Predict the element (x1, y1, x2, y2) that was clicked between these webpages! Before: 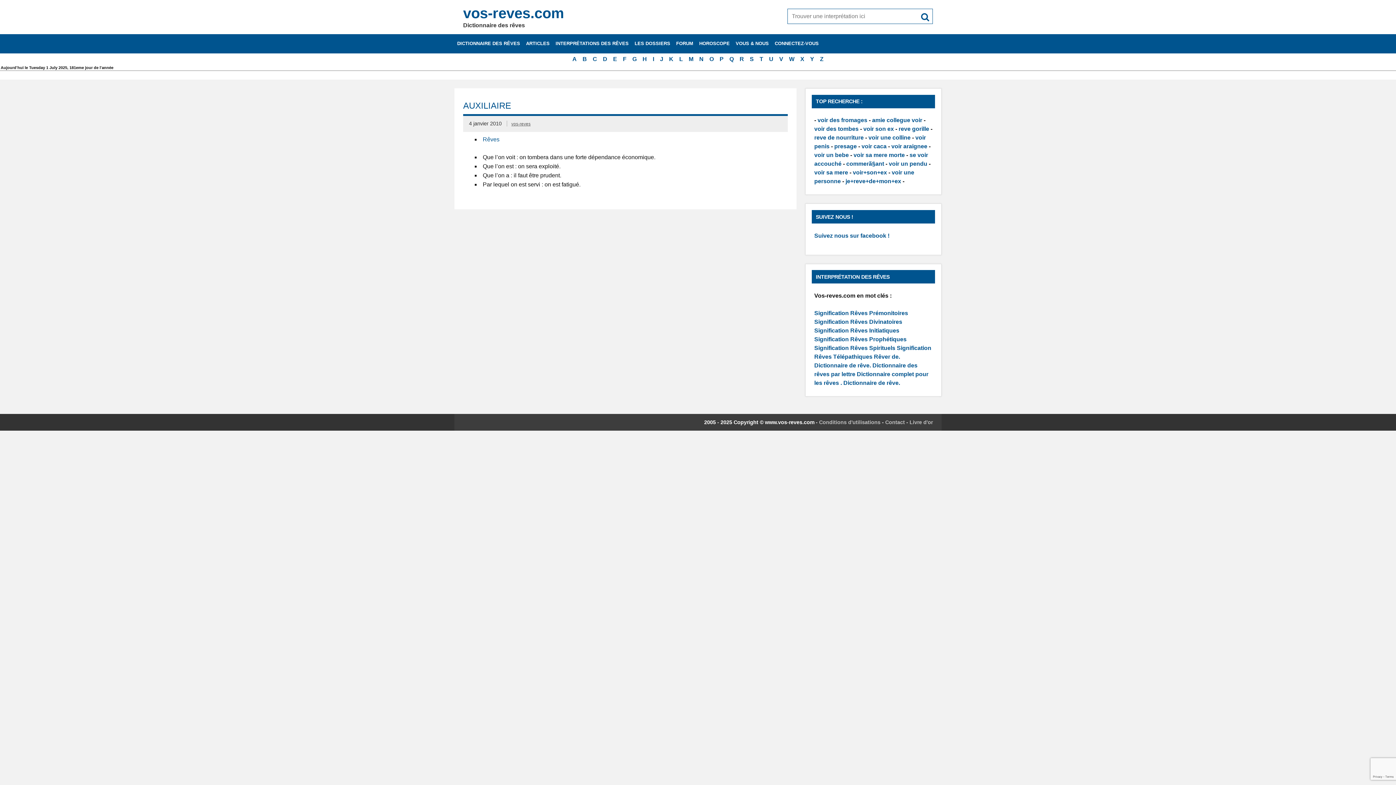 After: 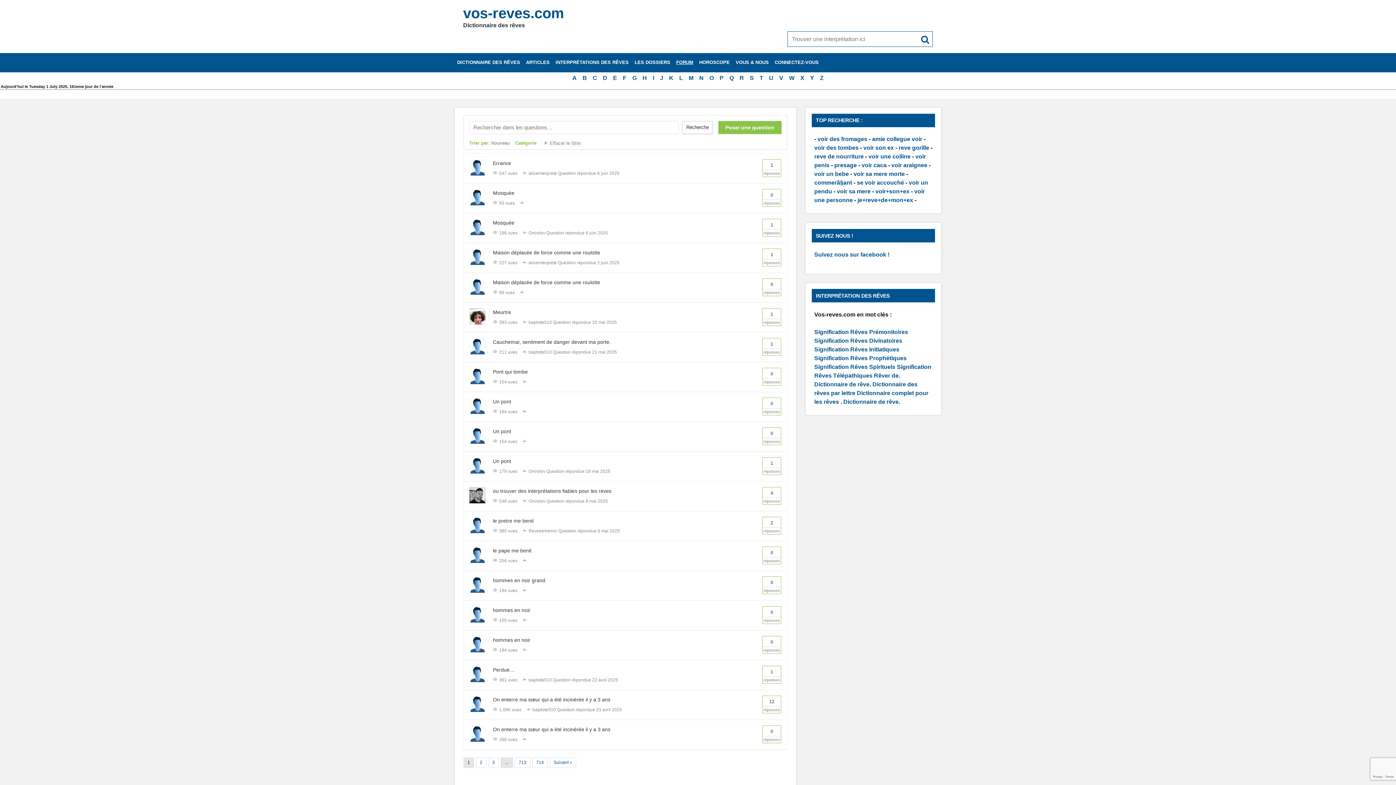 Action: bbox: (874, 353, 900, 360) label: Rêver de.